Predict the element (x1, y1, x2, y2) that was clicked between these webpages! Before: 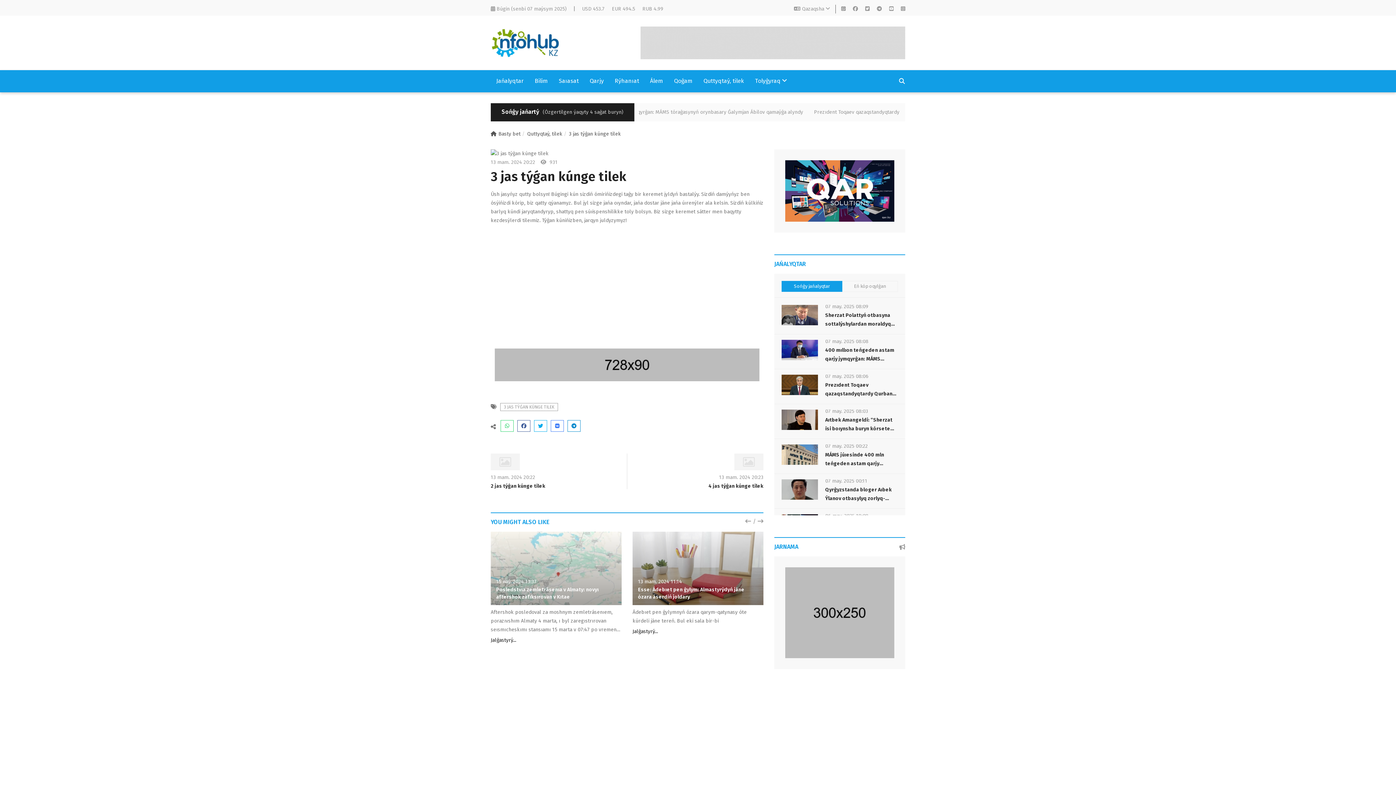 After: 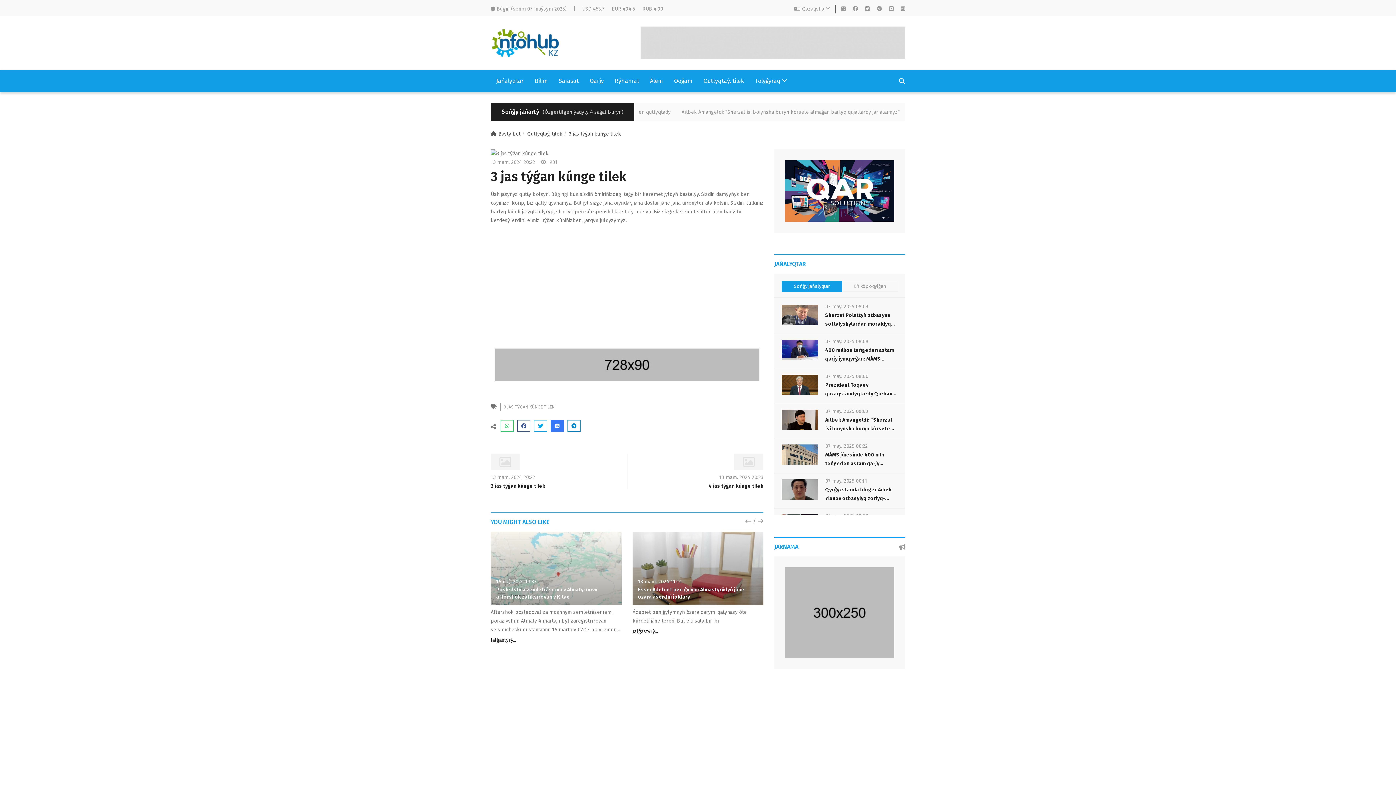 Action: bbox: (550, 420, 564, 432)